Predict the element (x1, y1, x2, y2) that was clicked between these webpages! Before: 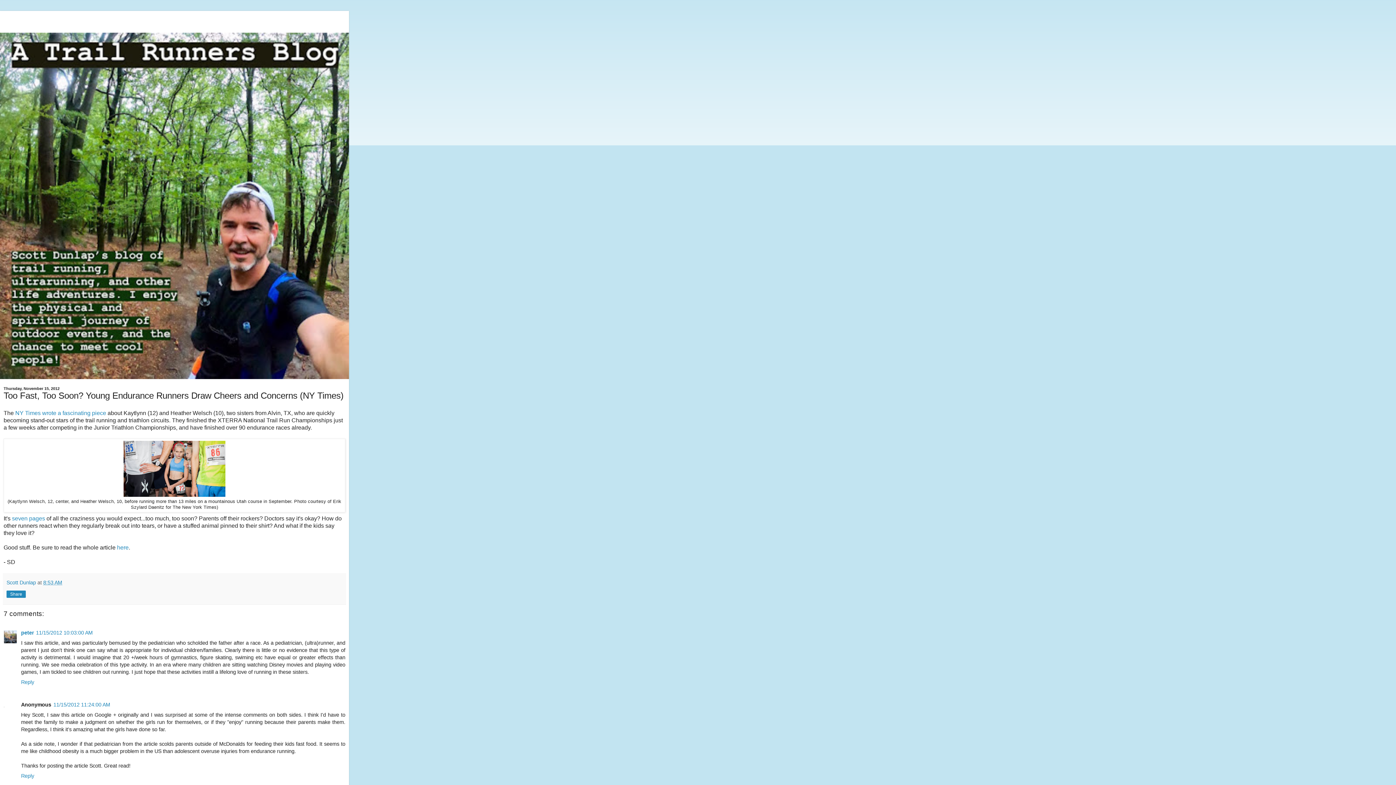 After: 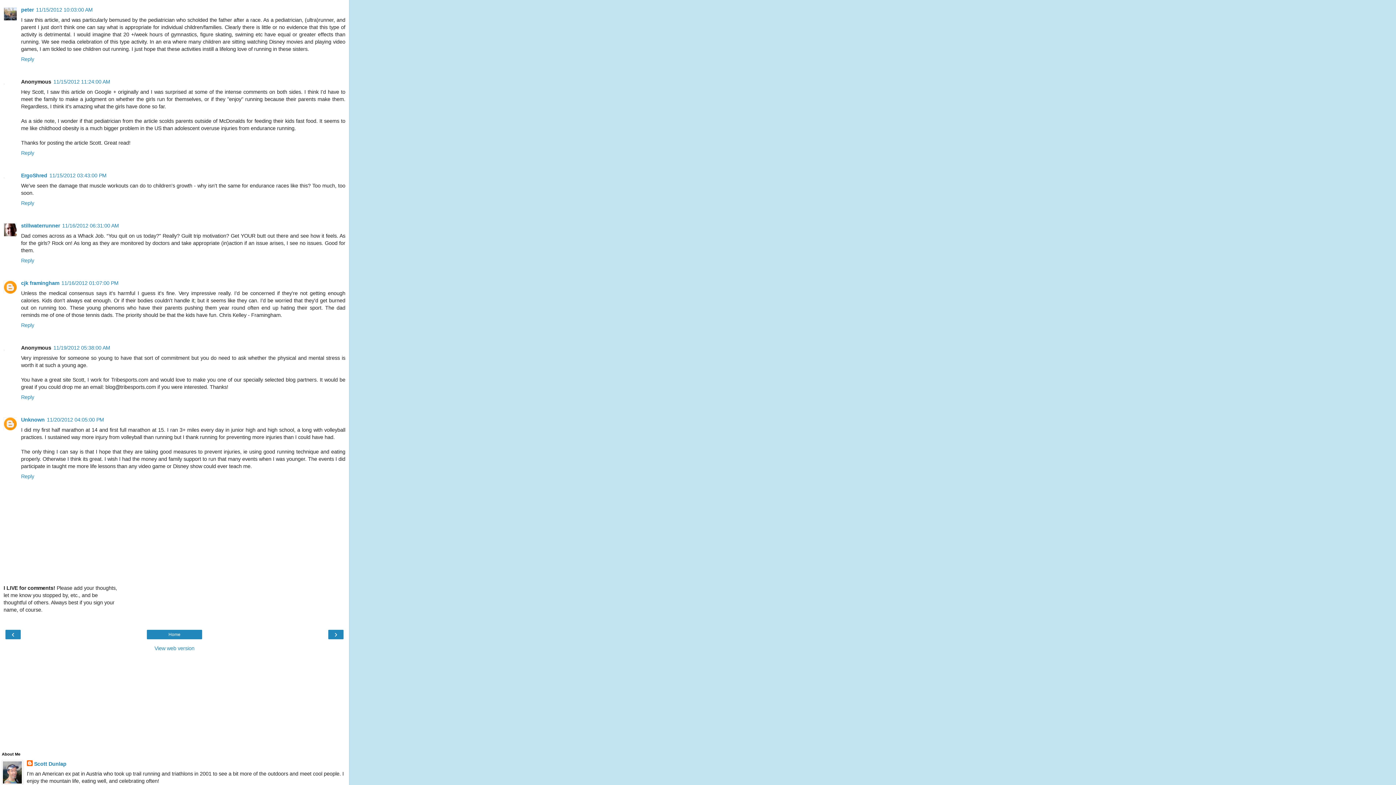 Action: bbox: (36, 630, 92, 635) label: 11/15/2012 10:03:00 AM